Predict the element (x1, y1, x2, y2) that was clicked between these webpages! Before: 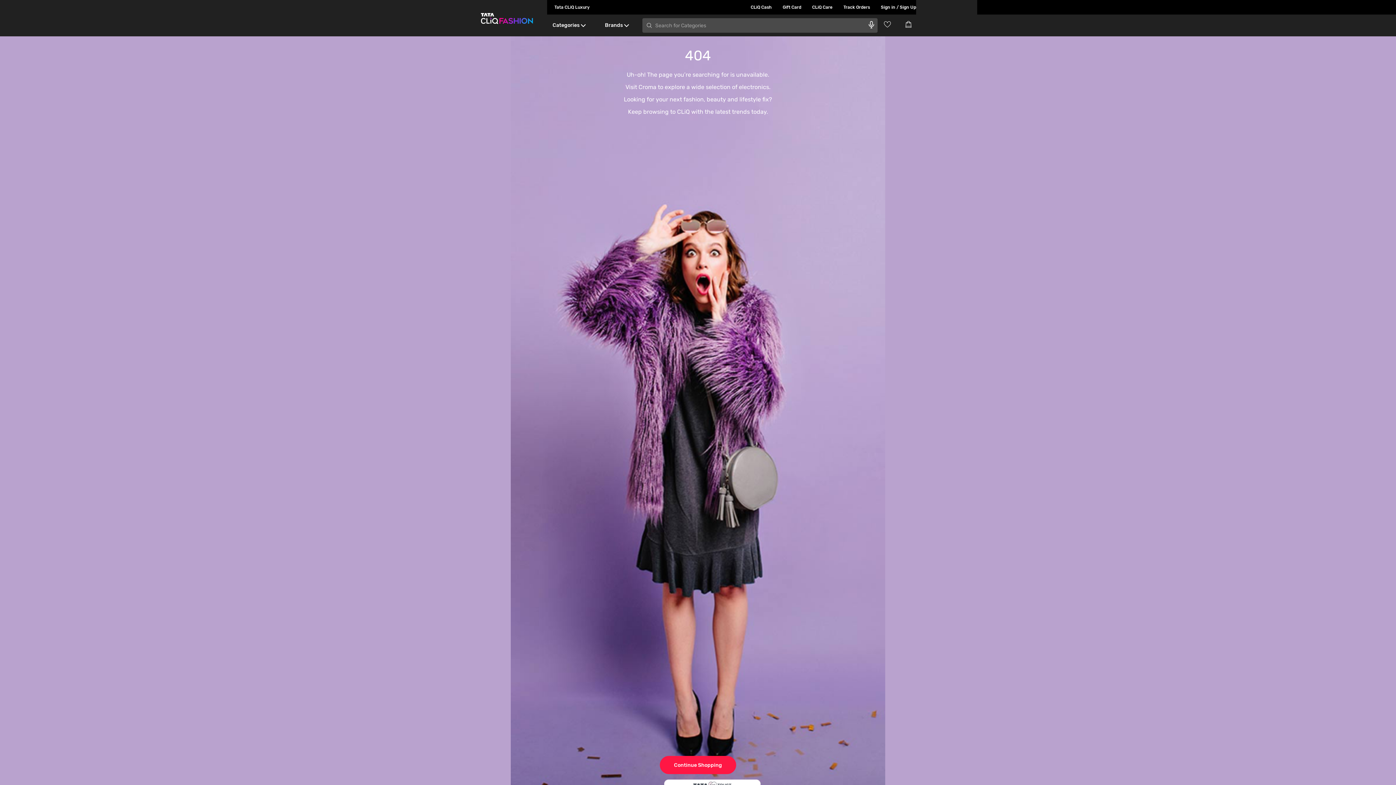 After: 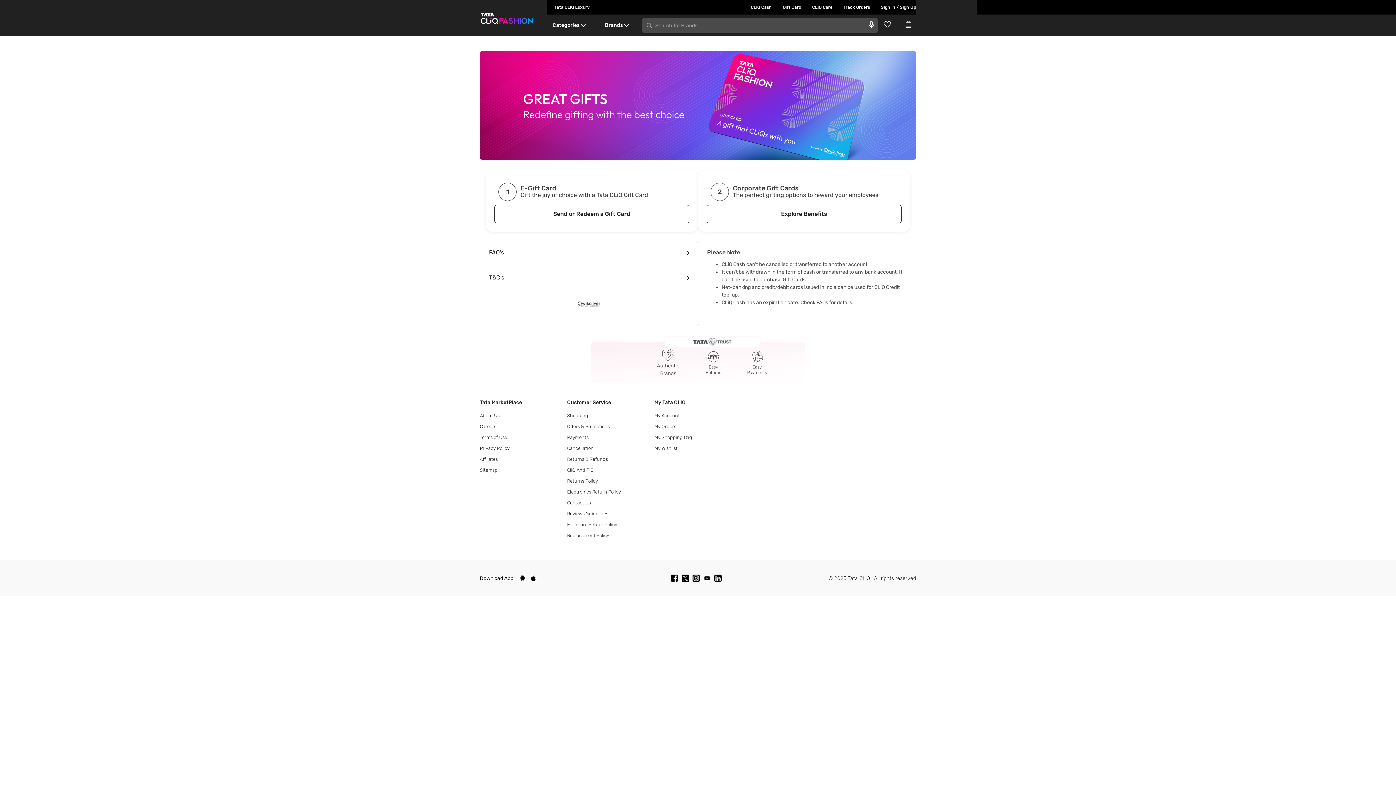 Action: bbox: (772, 0, 801, 14) label: Gift Card